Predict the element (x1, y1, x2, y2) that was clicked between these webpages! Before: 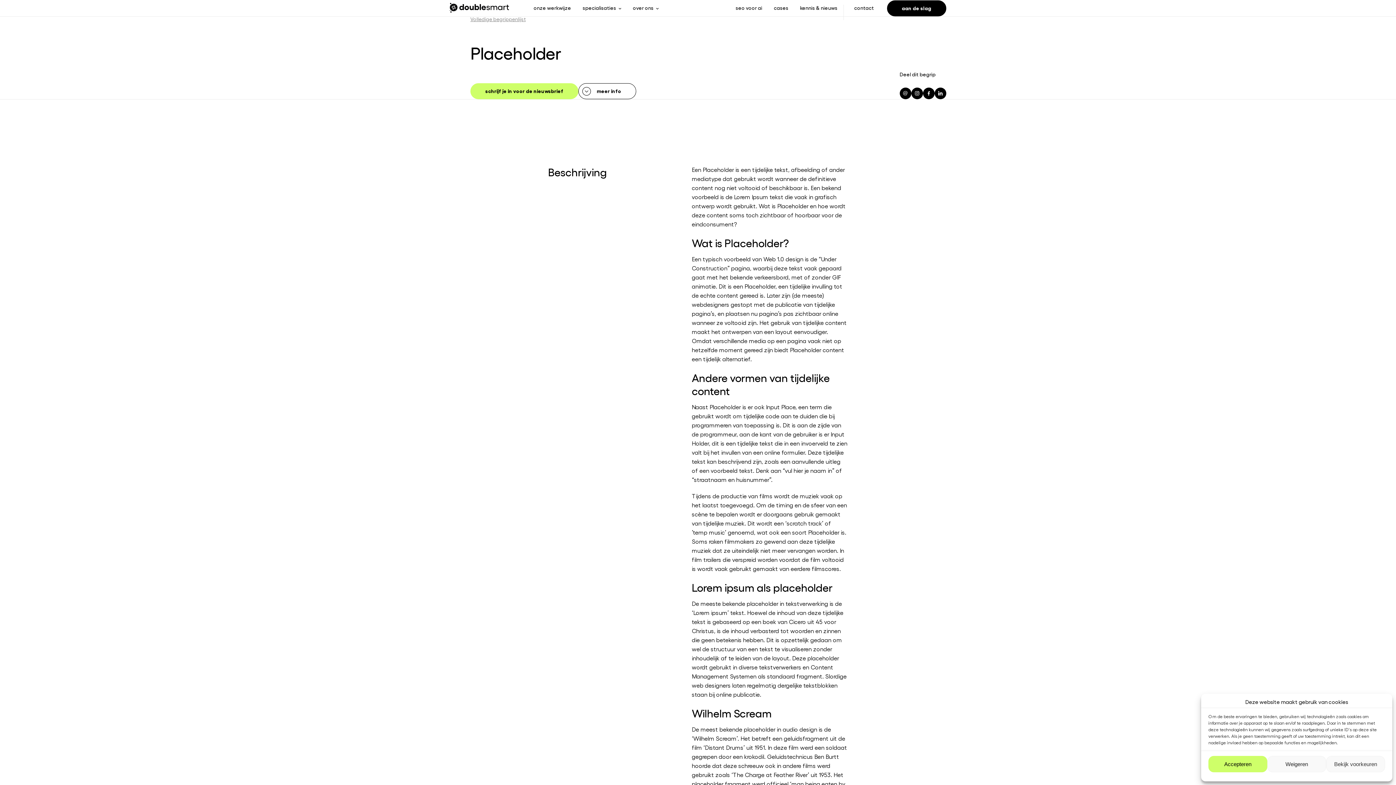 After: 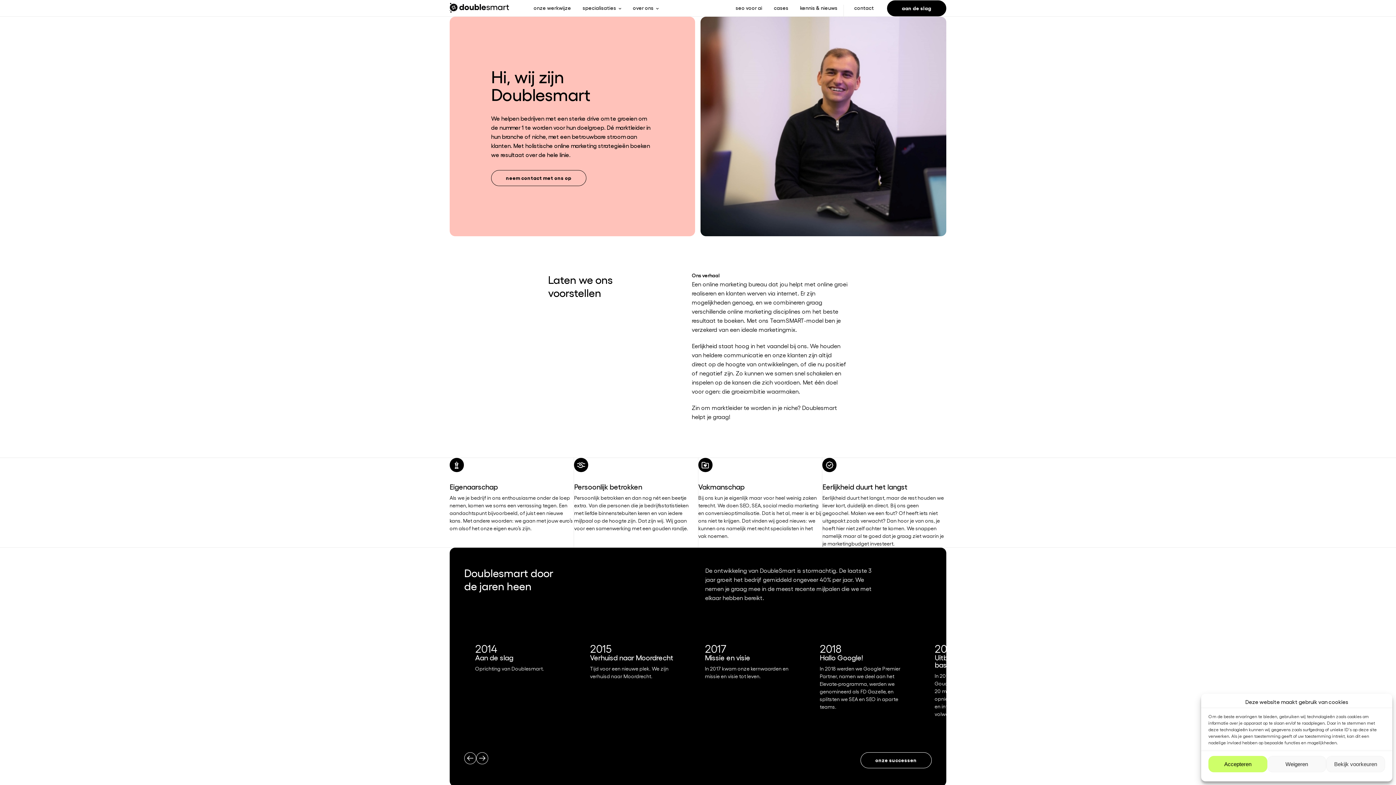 Action: bbox: (627, 0, 664, 16) label: over ons